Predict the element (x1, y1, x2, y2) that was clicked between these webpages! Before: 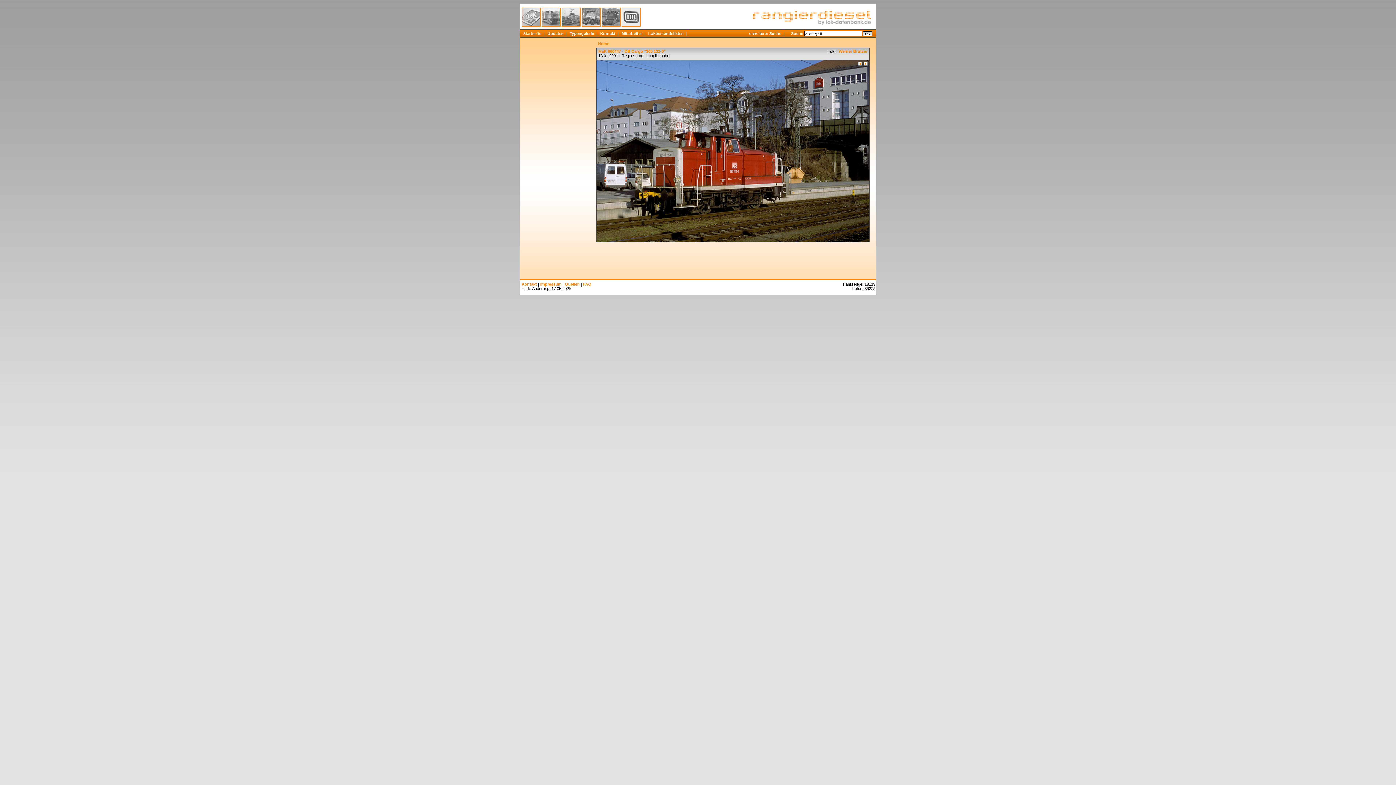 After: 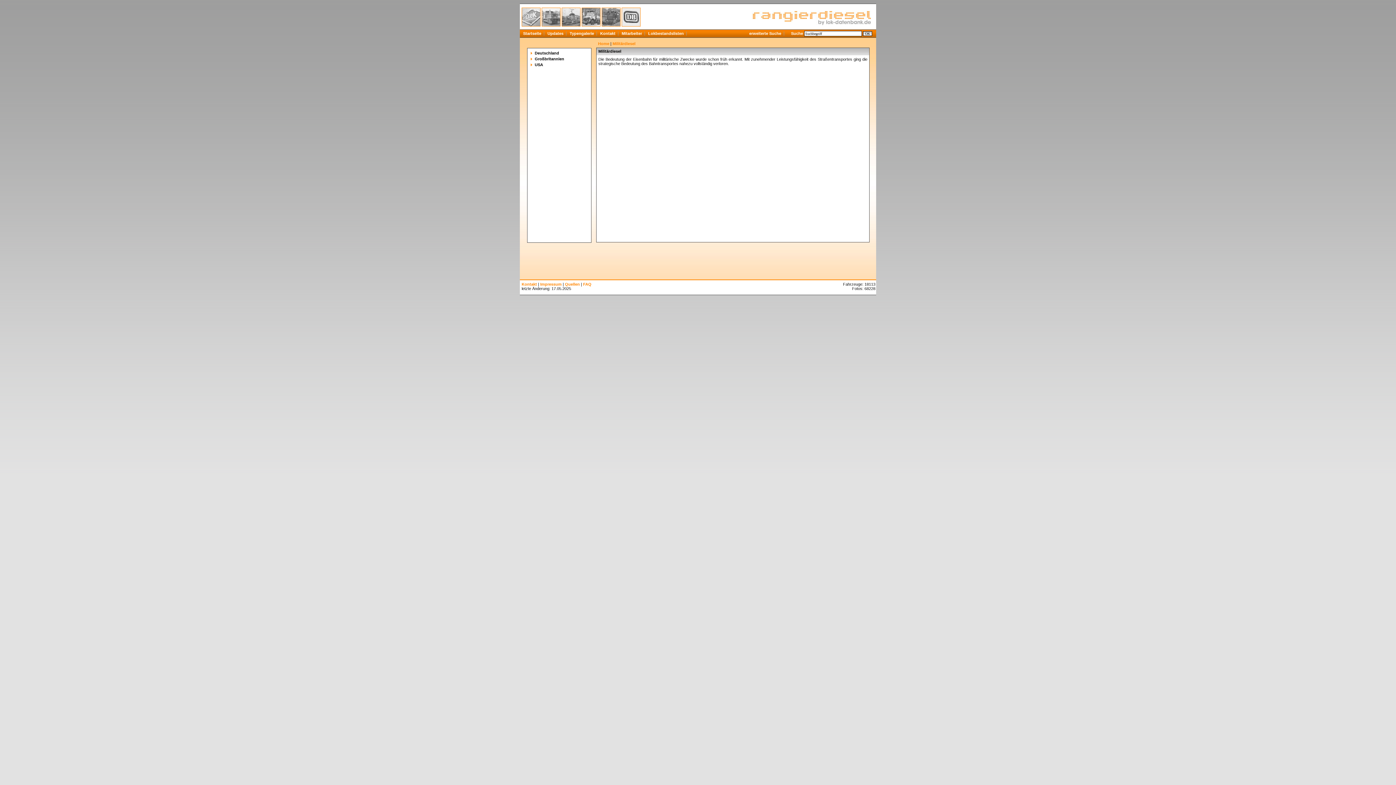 Action: bbox: (601, 22, 620, 27)